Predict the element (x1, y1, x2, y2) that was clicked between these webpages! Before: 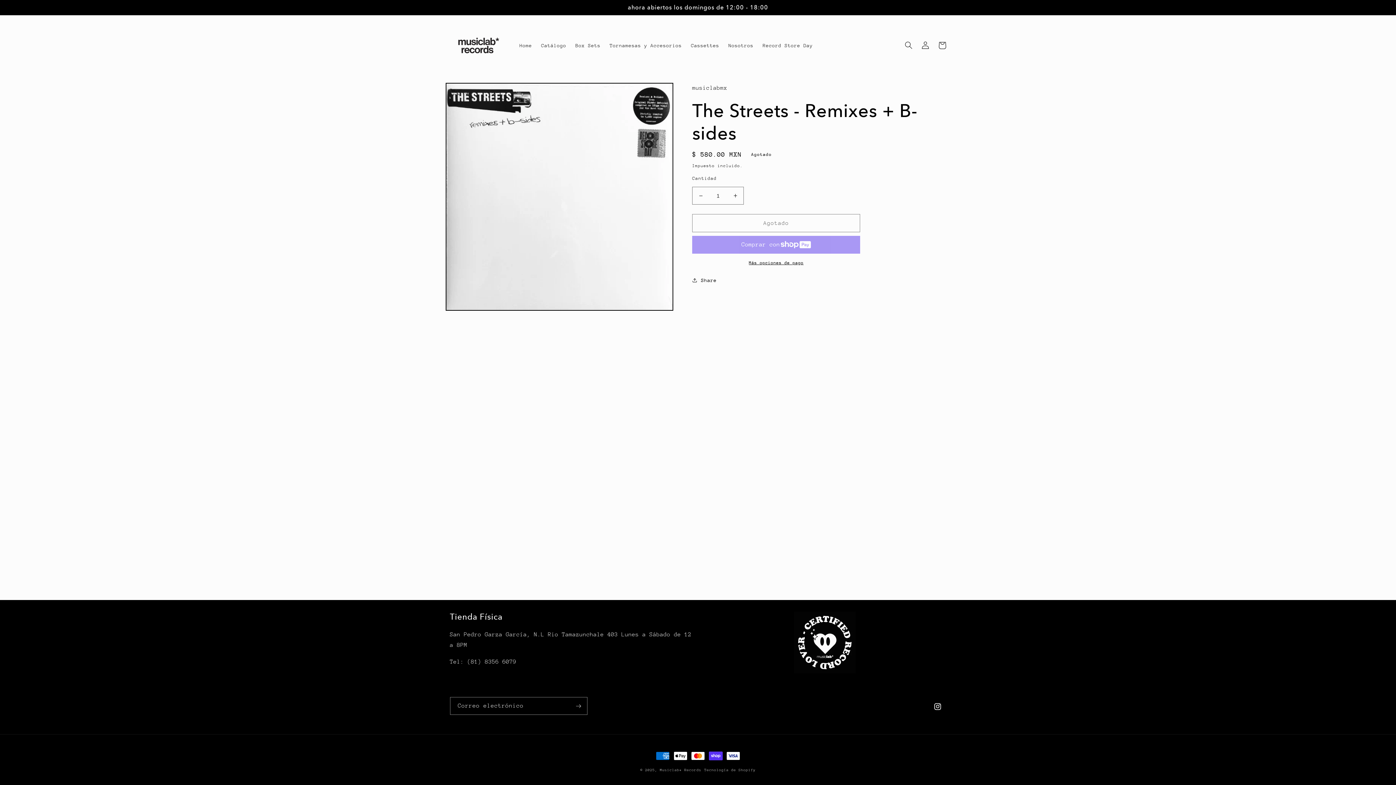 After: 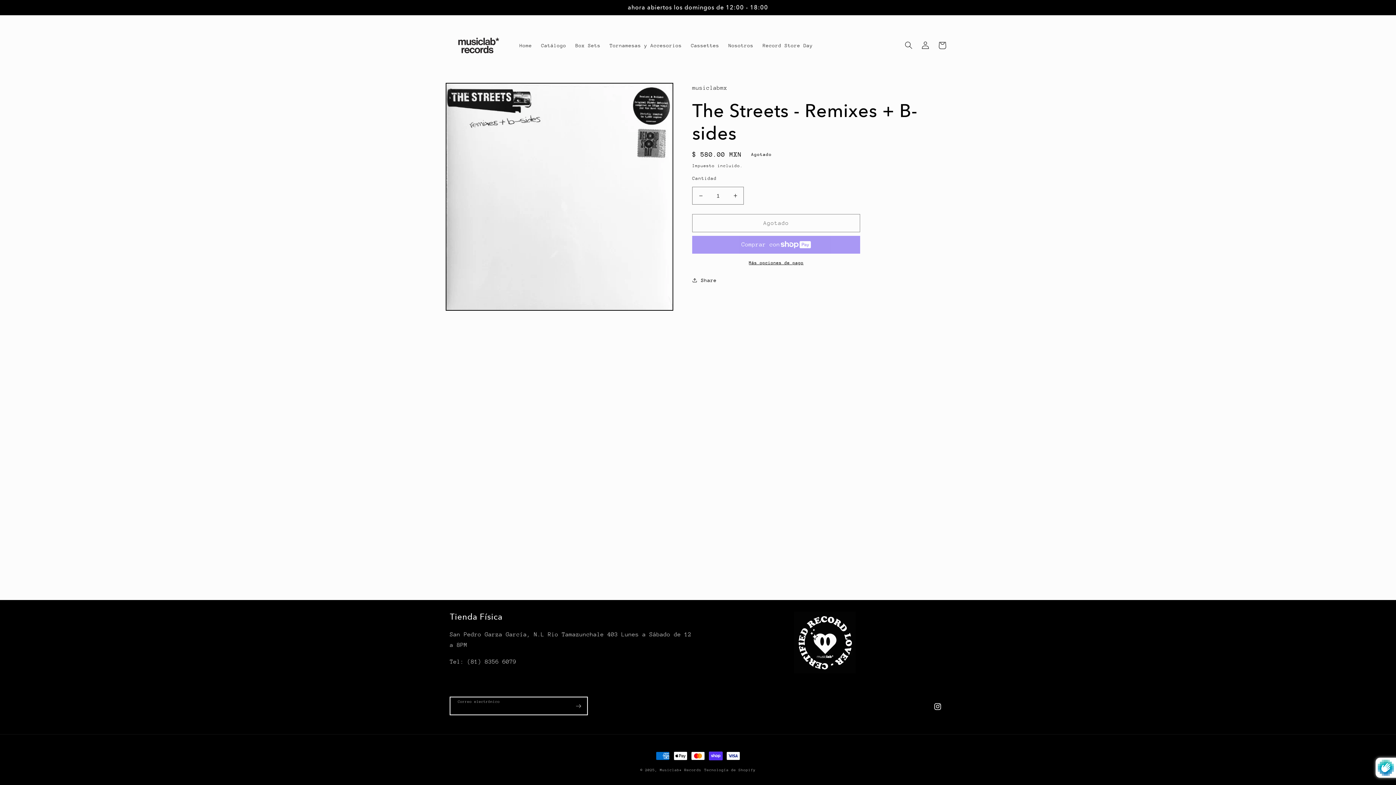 Action: bbox: (570, 697, 587, 715) label: Suscribirse